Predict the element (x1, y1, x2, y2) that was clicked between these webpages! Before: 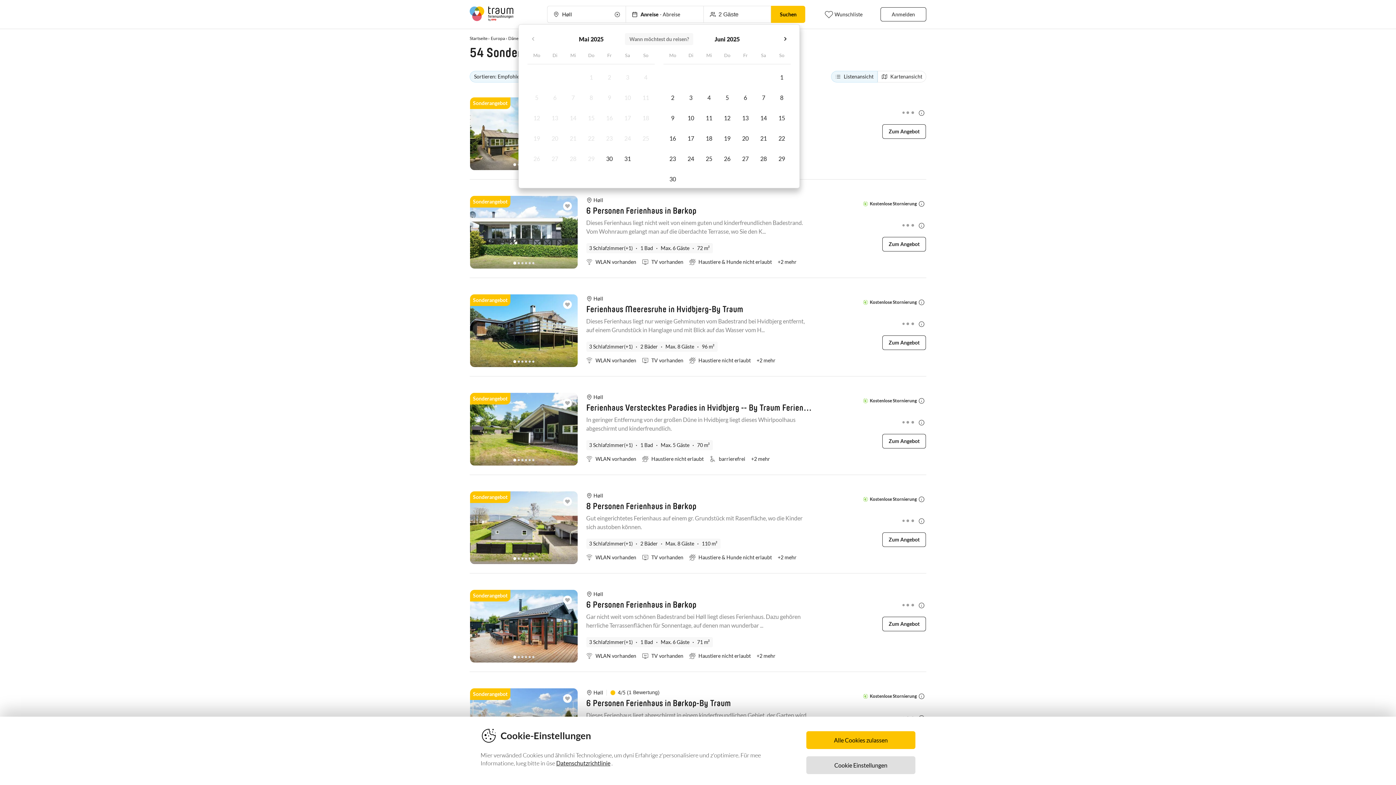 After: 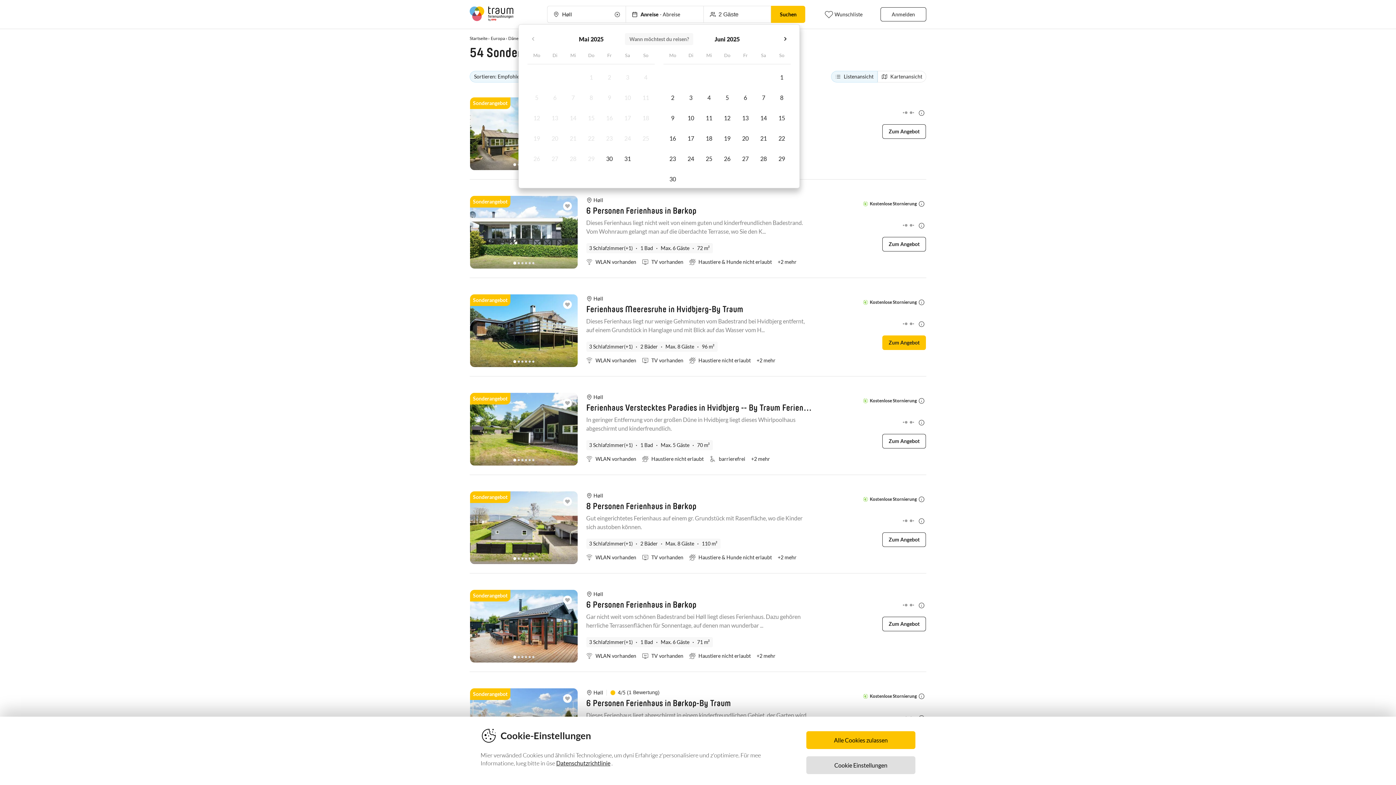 Action: bbox: (586, 305, 743, 314) label: Ferienhaus Meeresruhe in Hvidbjerg-By Traum